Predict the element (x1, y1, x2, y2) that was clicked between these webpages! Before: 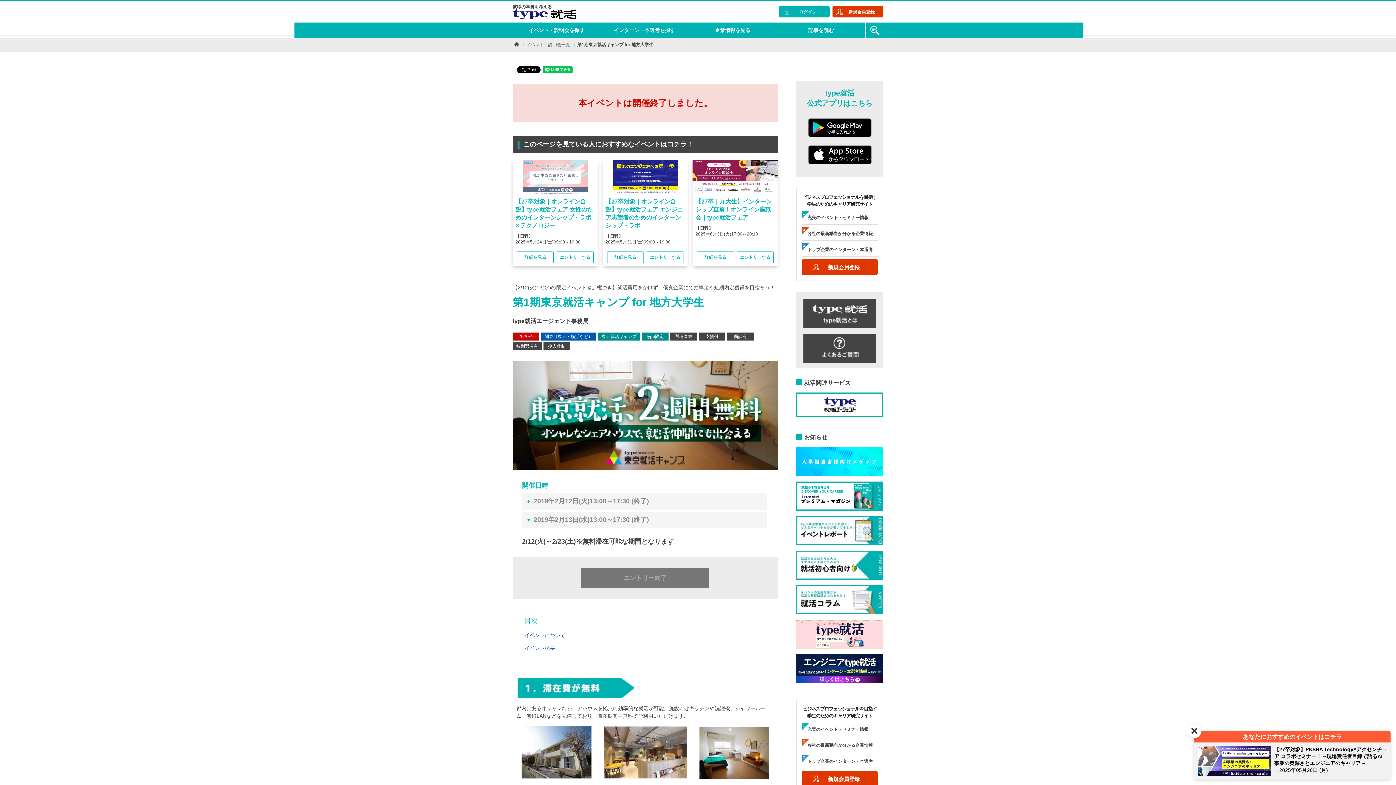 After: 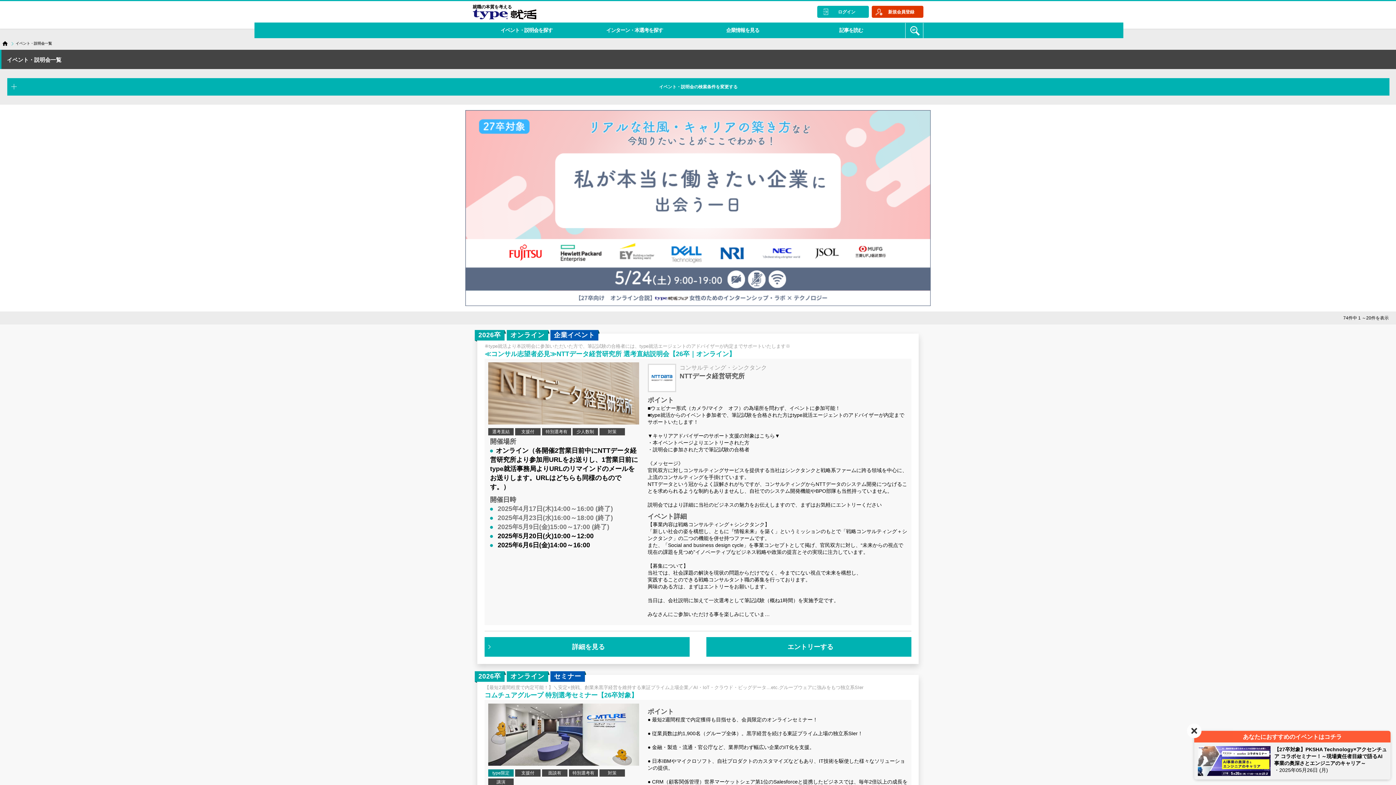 Action: bbox: (512, 22, 600, 38) label: イベント・説明会を探す